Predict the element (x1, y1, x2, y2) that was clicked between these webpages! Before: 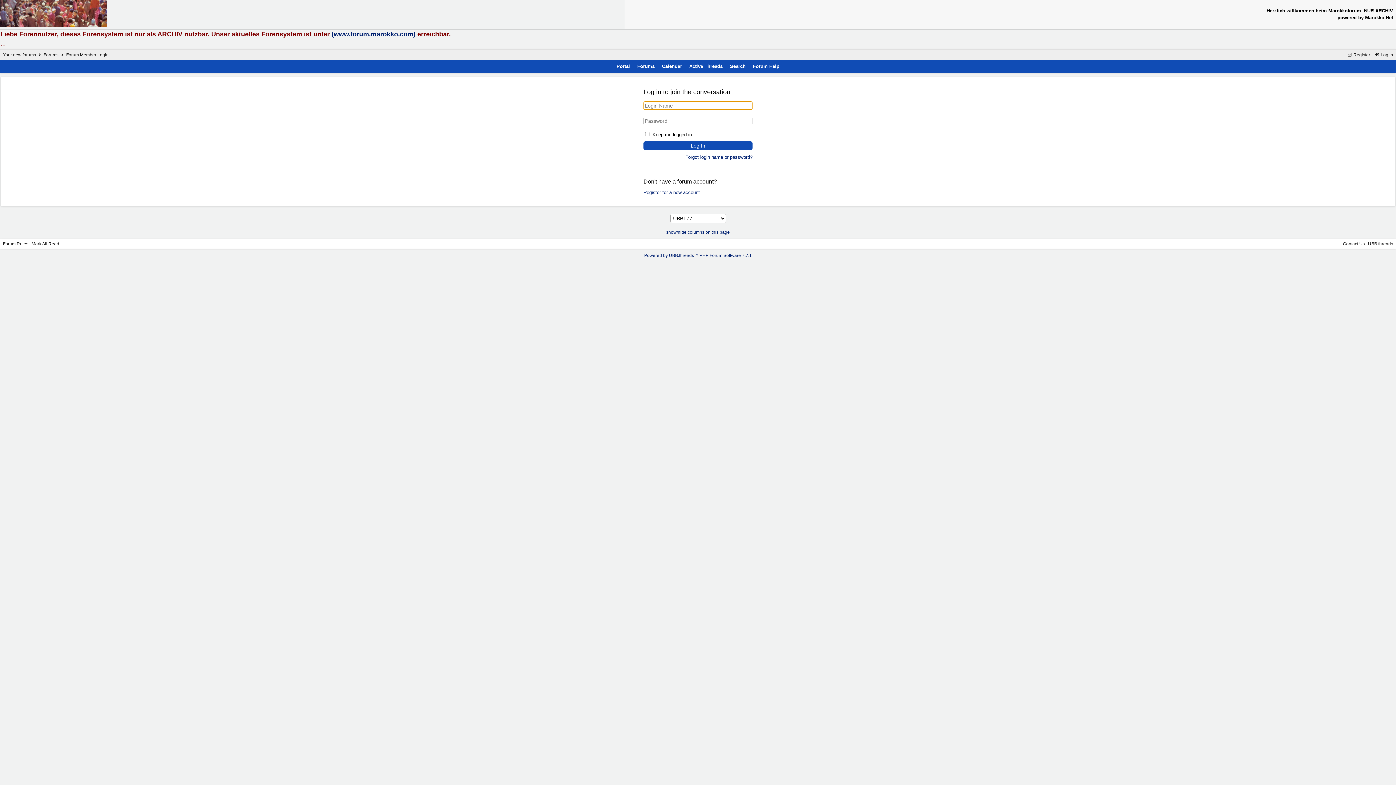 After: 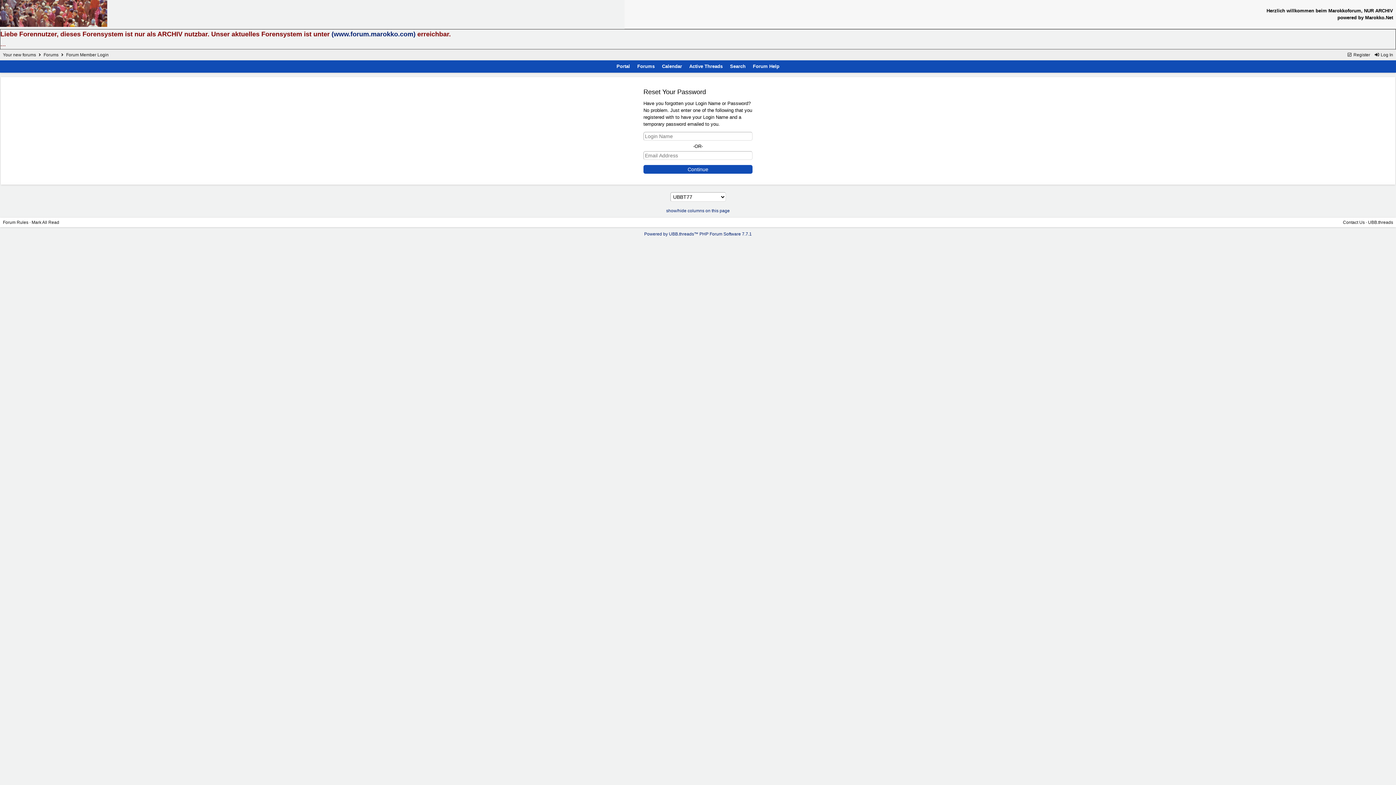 Action: label: Forgot login name or password? bbox: (685, 154, 752, 160)